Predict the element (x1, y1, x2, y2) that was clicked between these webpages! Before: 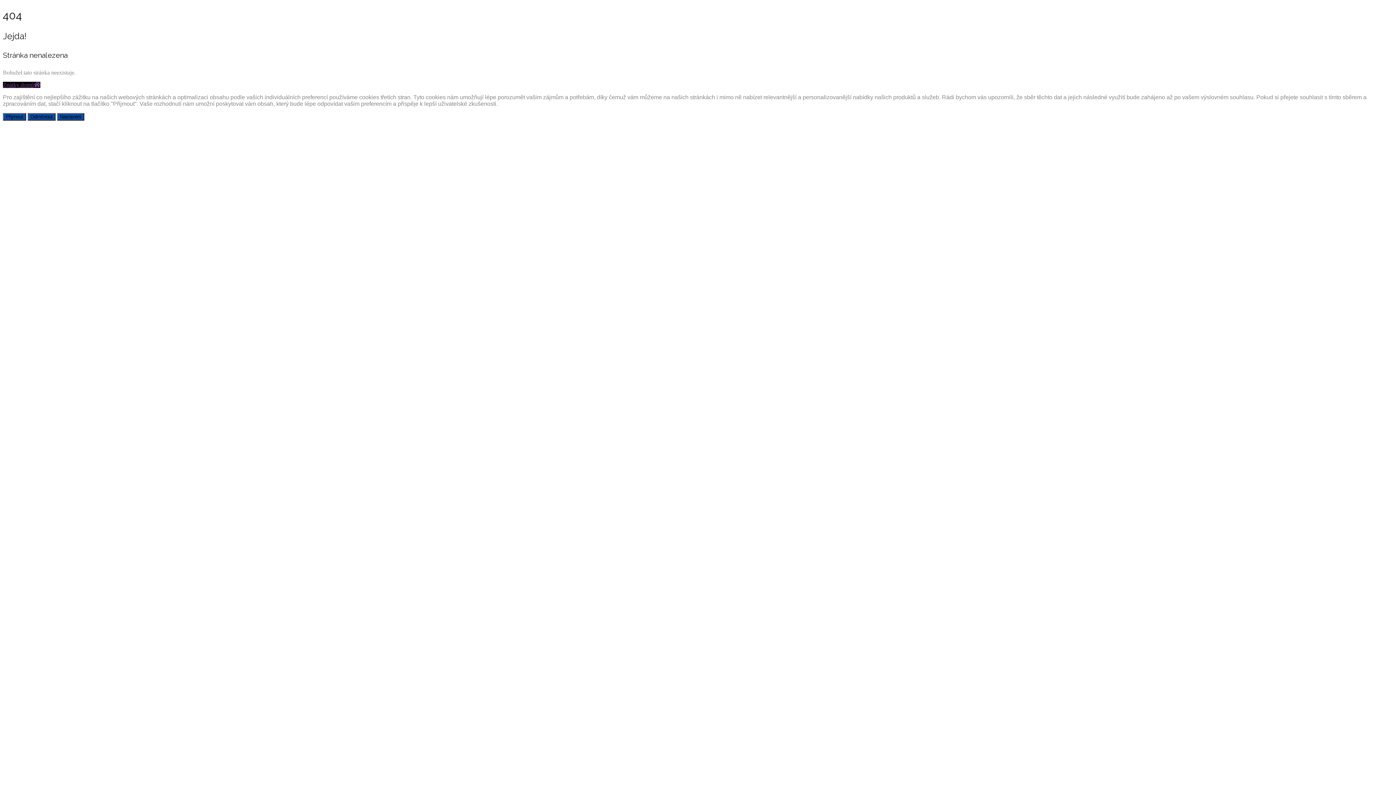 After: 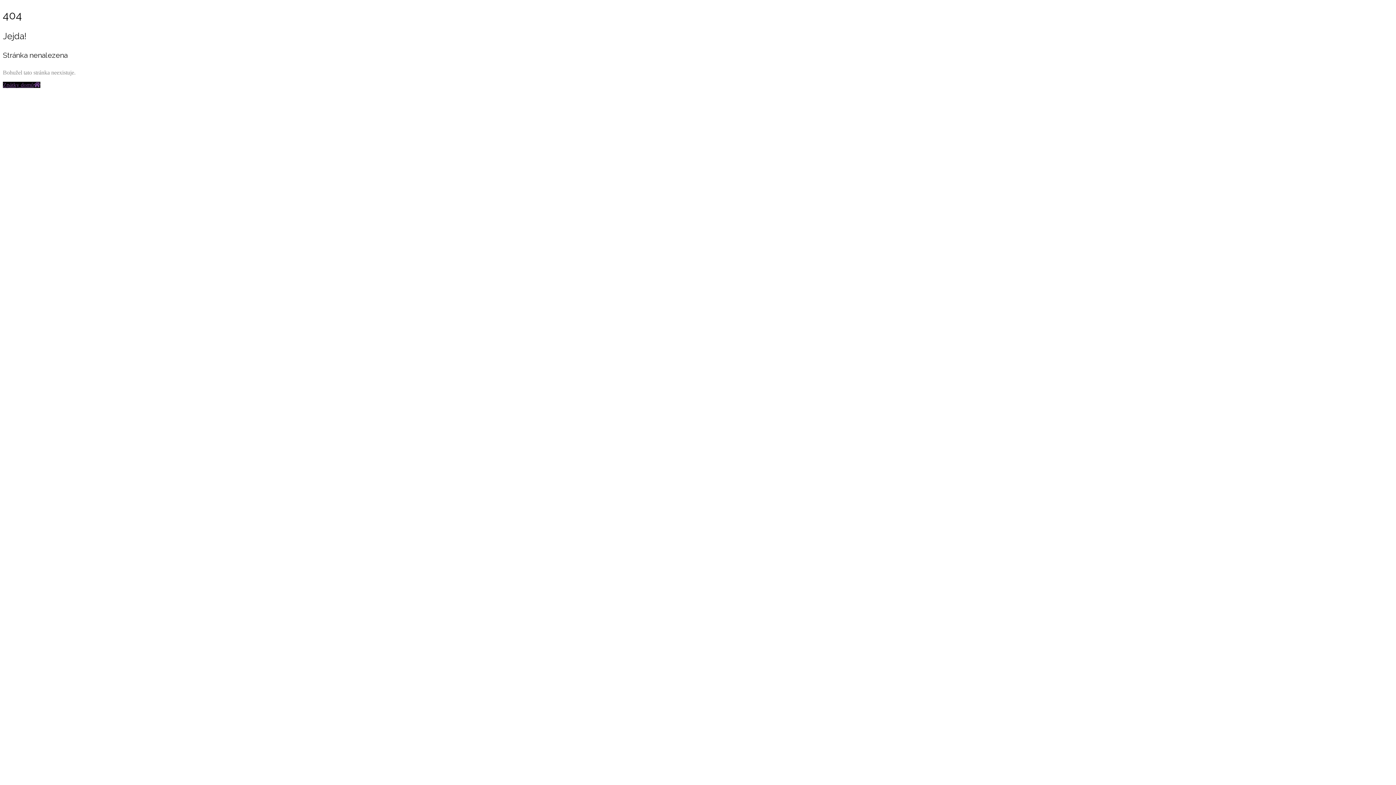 Action: label: Odmítnout bbox: (27, 113, 55, 120)